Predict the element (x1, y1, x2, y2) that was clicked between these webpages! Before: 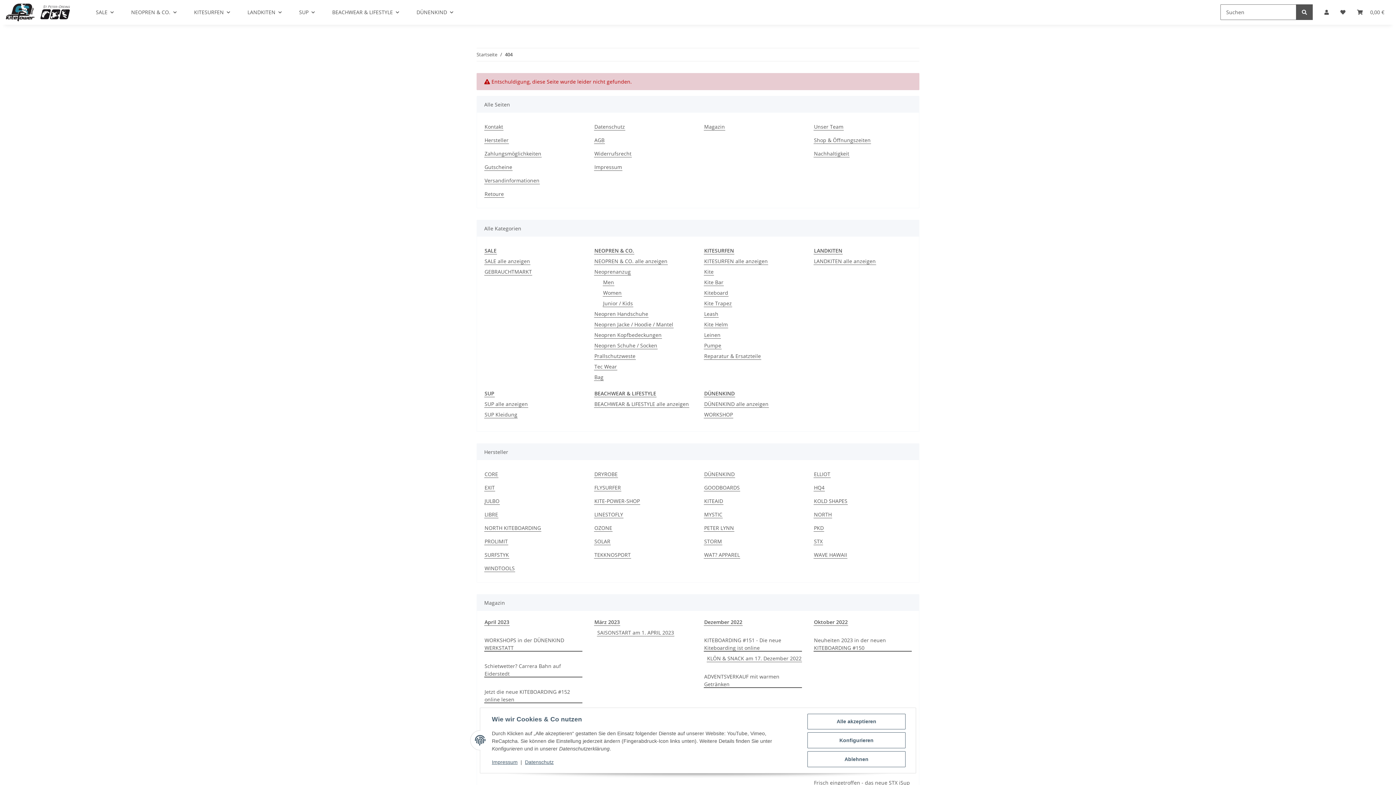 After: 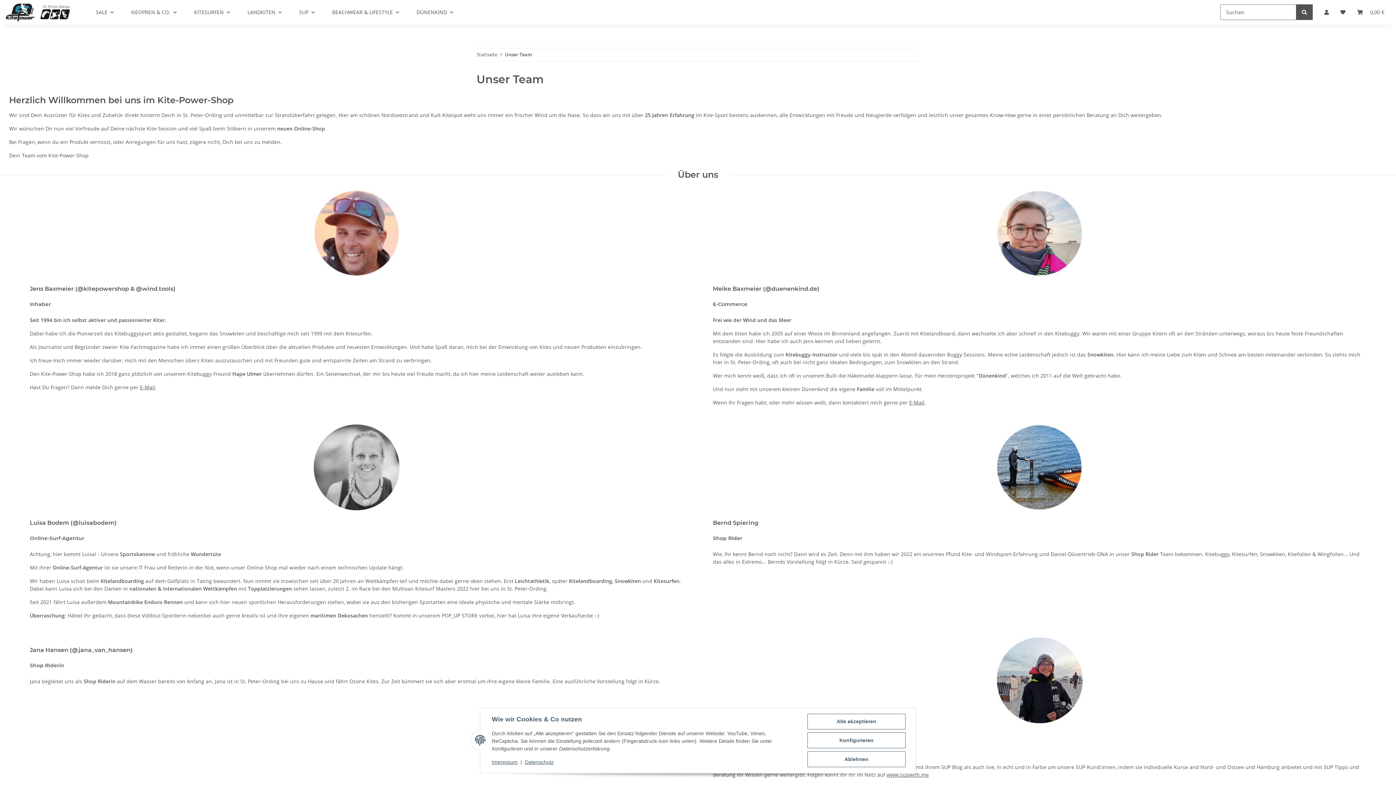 Action: bbox: (813, 122, 844, 130) label: Unser Team